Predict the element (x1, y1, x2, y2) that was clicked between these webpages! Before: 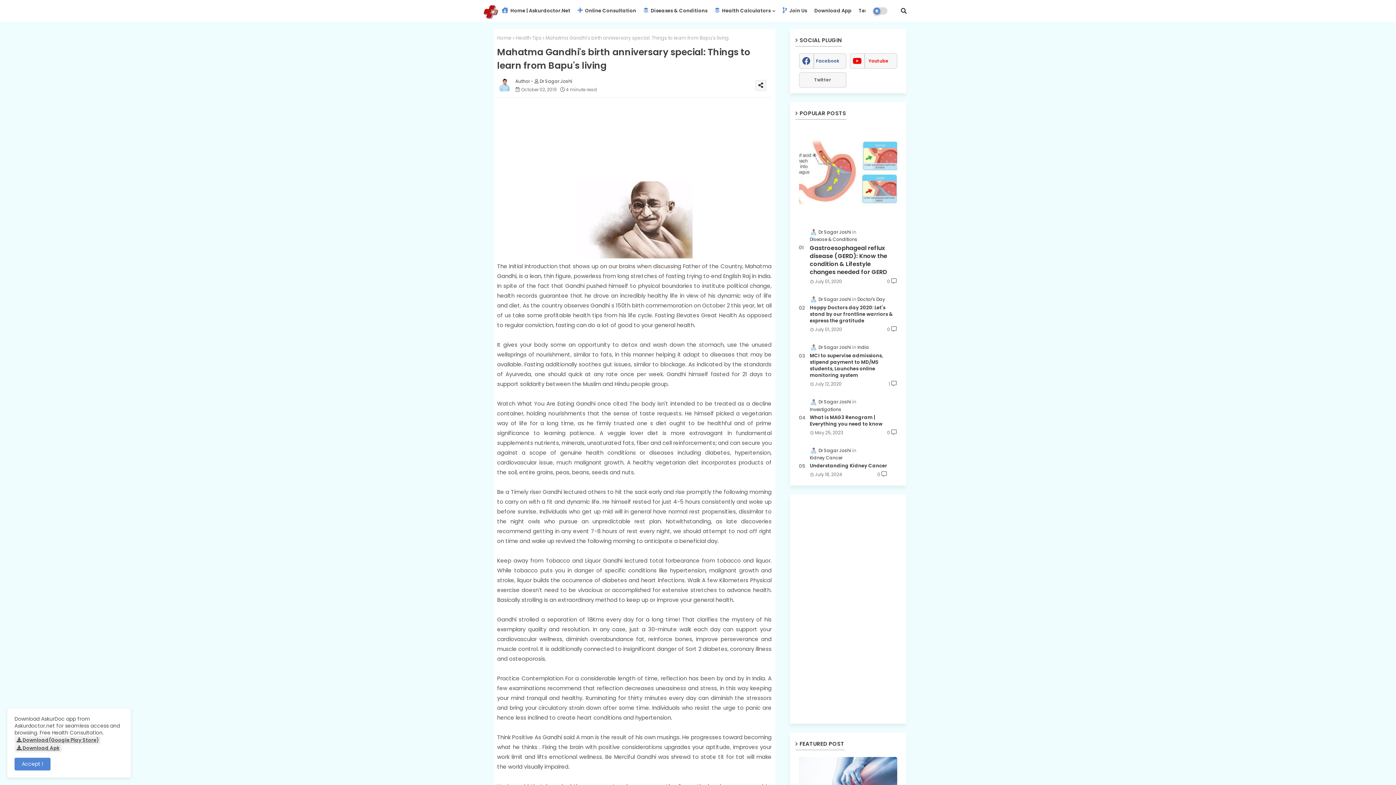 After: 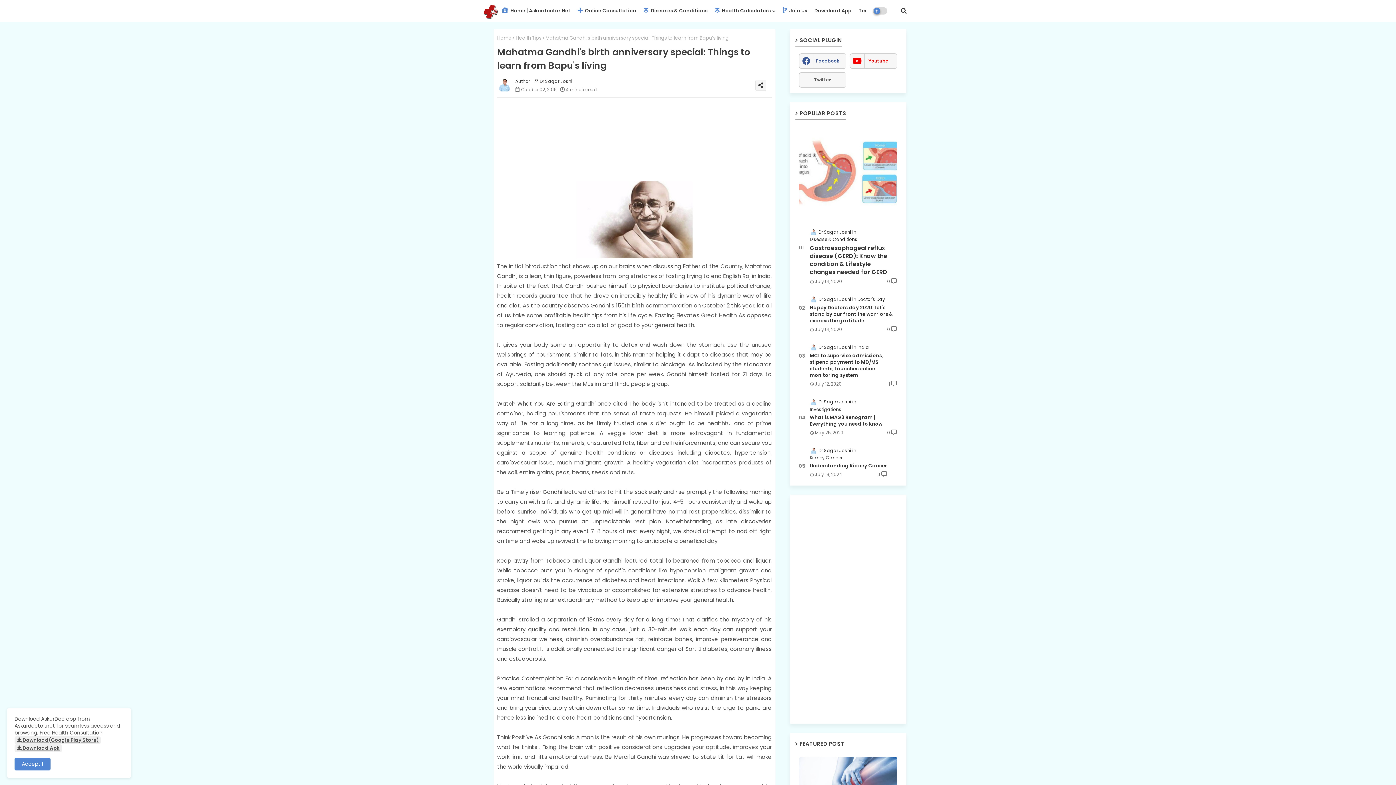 Action: bbox: (14, 736, 100, 744) label:  Download(Google Play Store)